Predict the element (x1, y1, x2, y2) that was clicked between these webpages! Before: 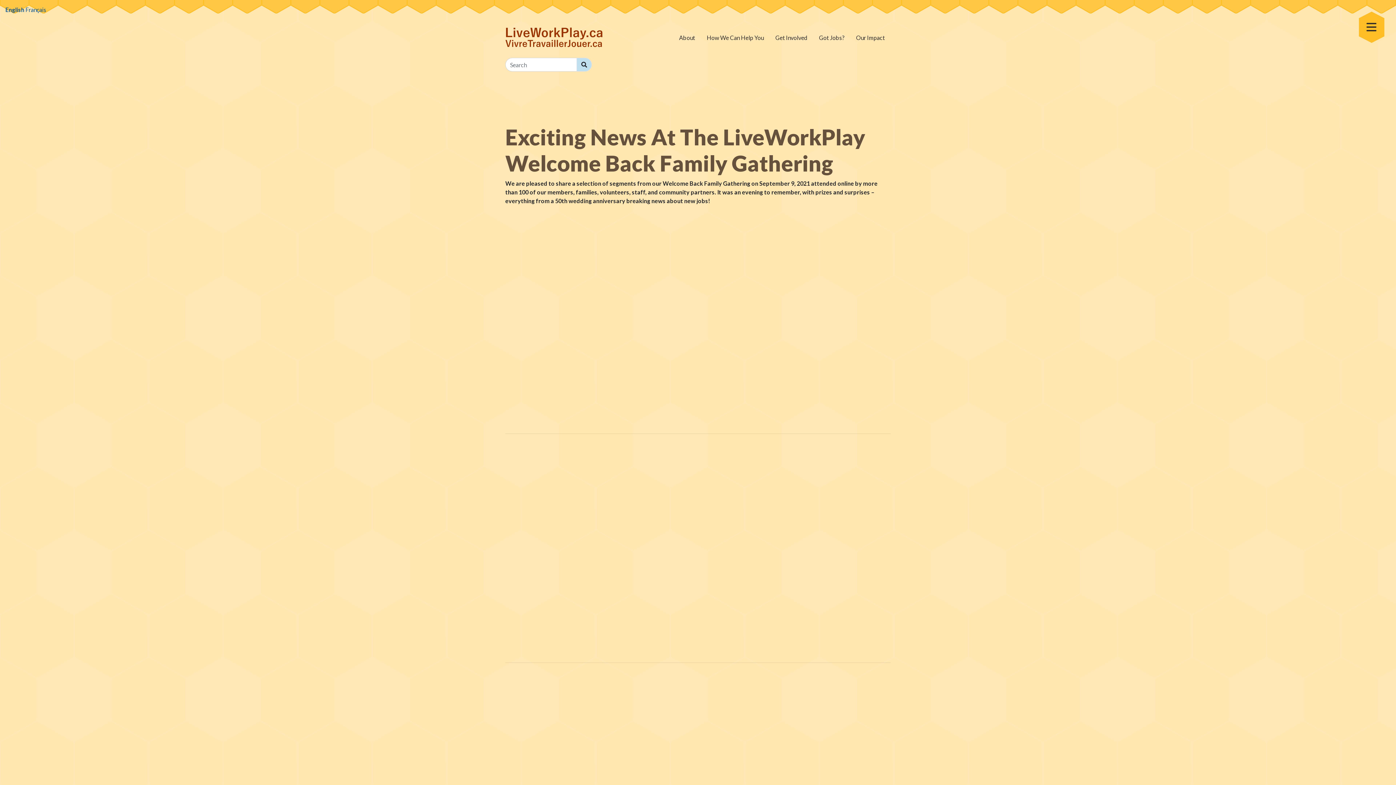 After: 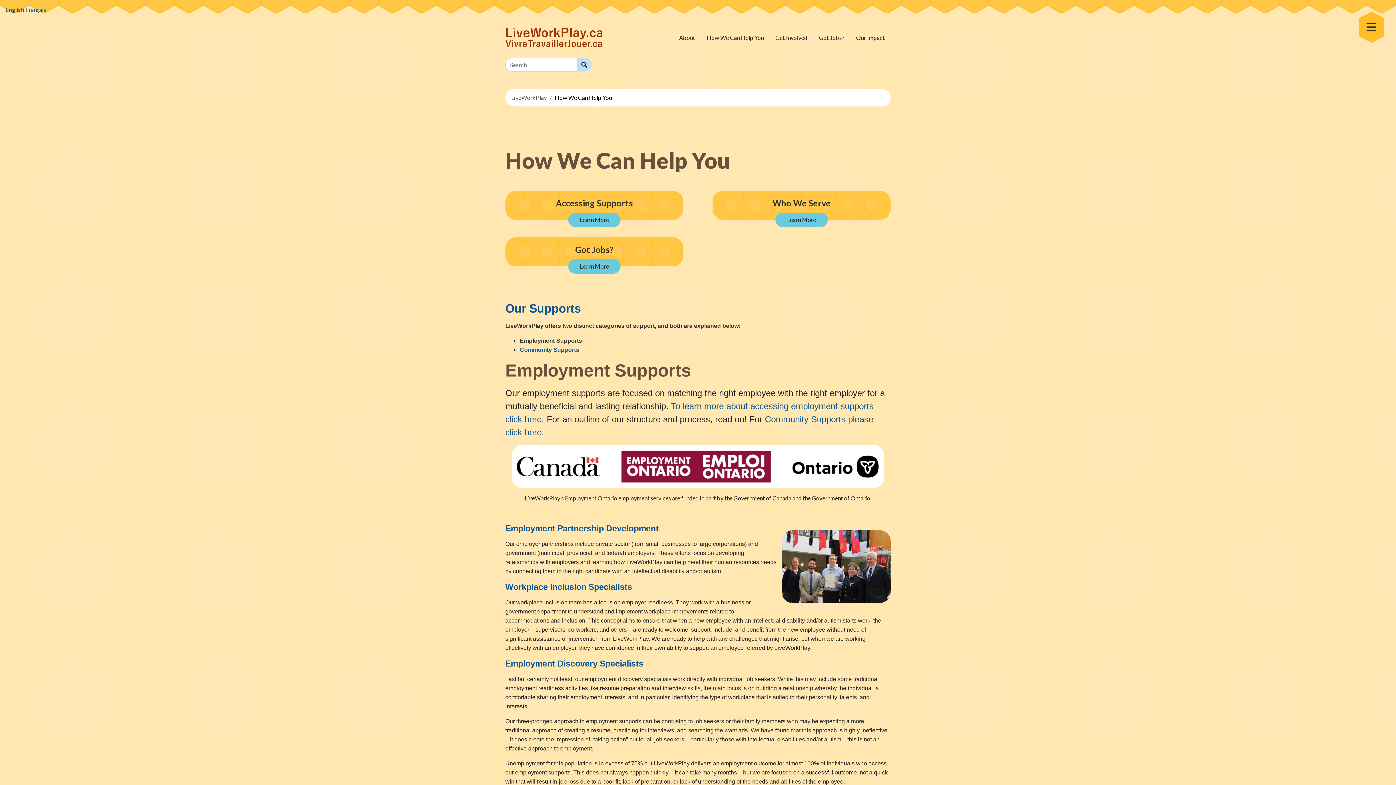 Action: bbox: (701, 30, 769, 44) label: How We Can Help You